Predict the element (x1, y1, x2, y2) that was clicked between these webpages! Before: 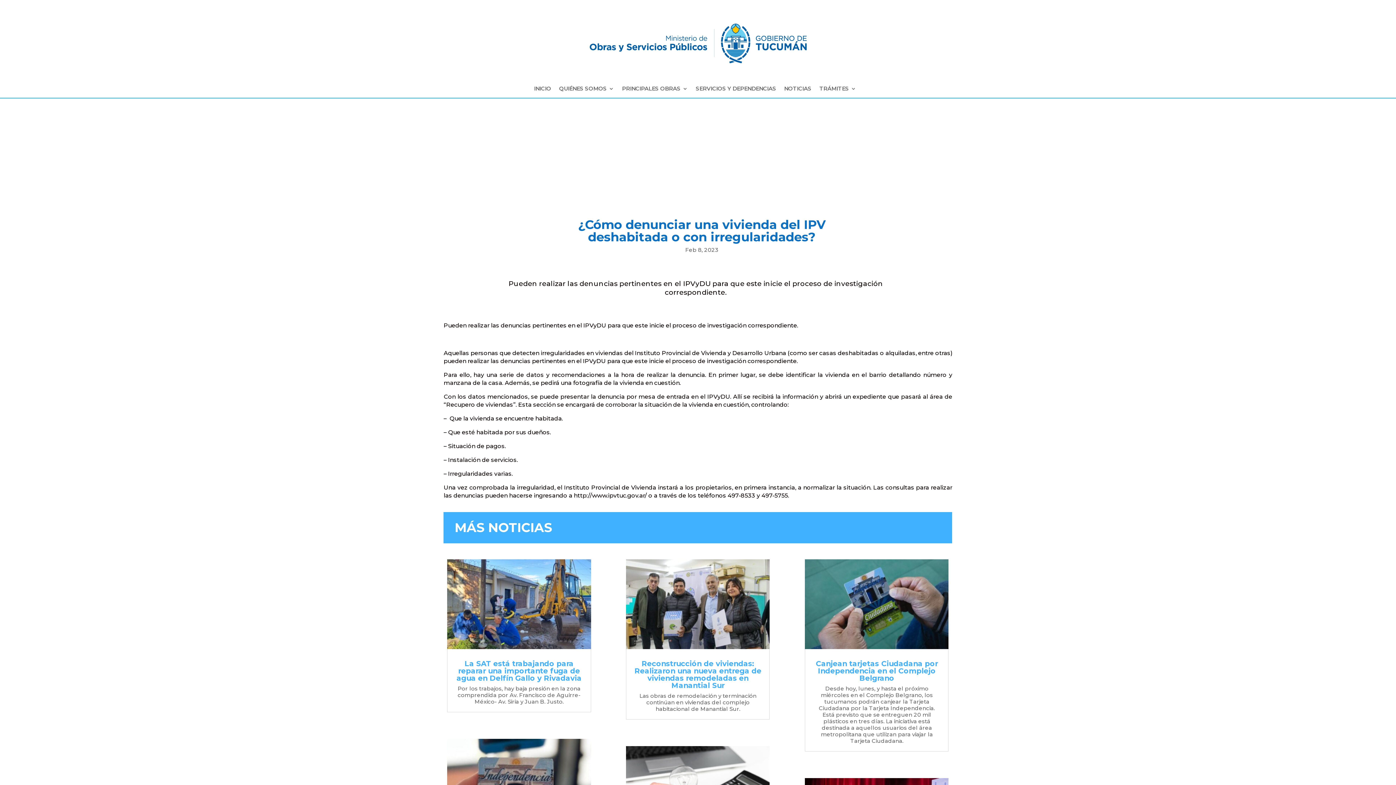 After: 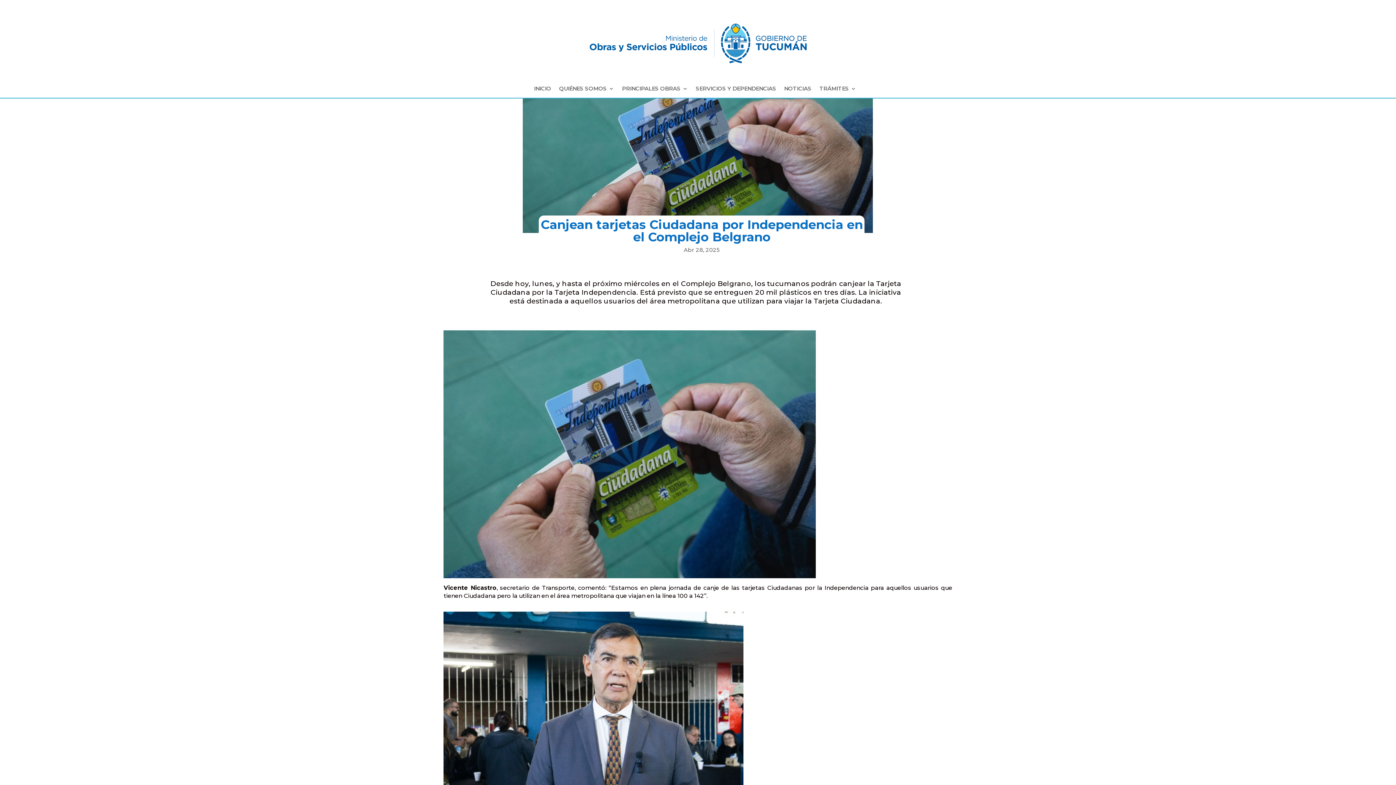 Action: bbox: (805, 559, 948, 649)